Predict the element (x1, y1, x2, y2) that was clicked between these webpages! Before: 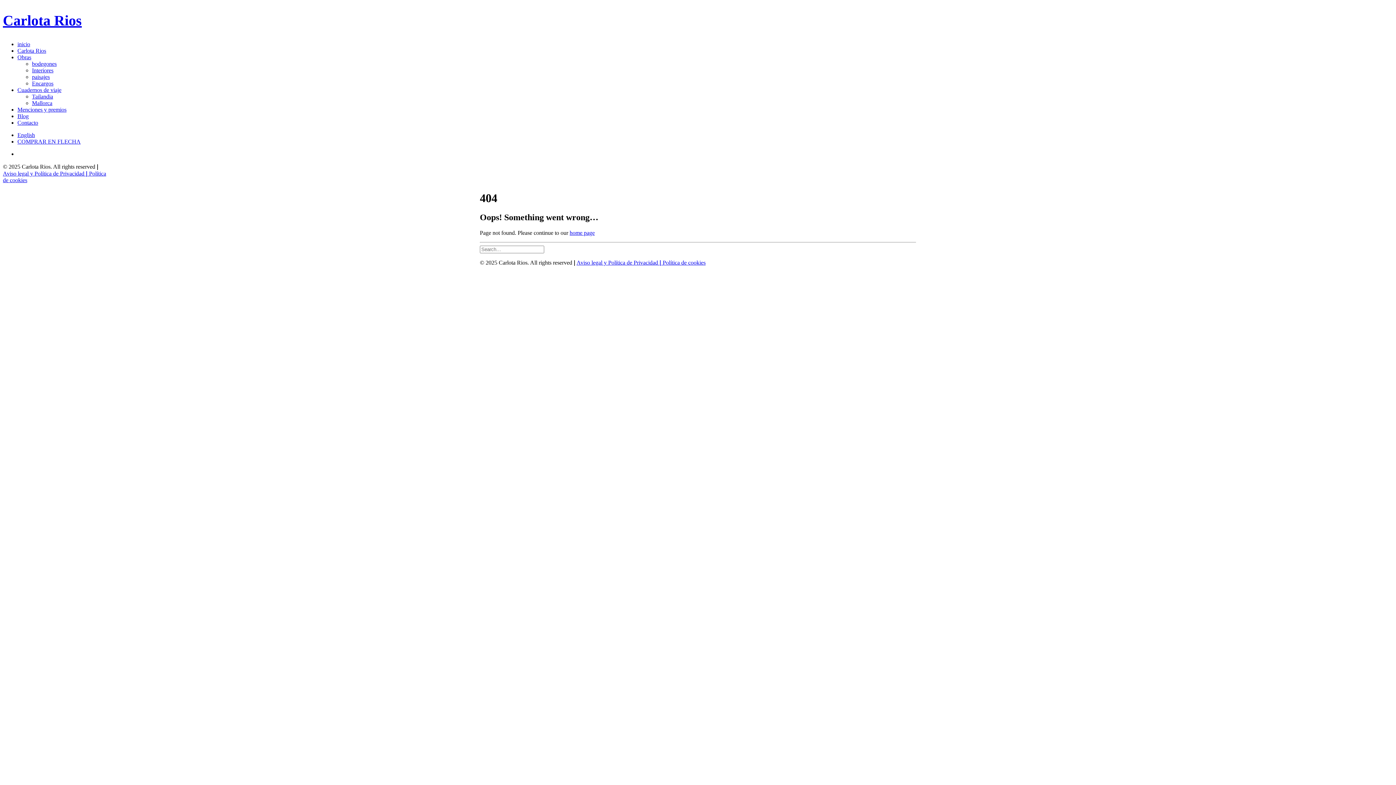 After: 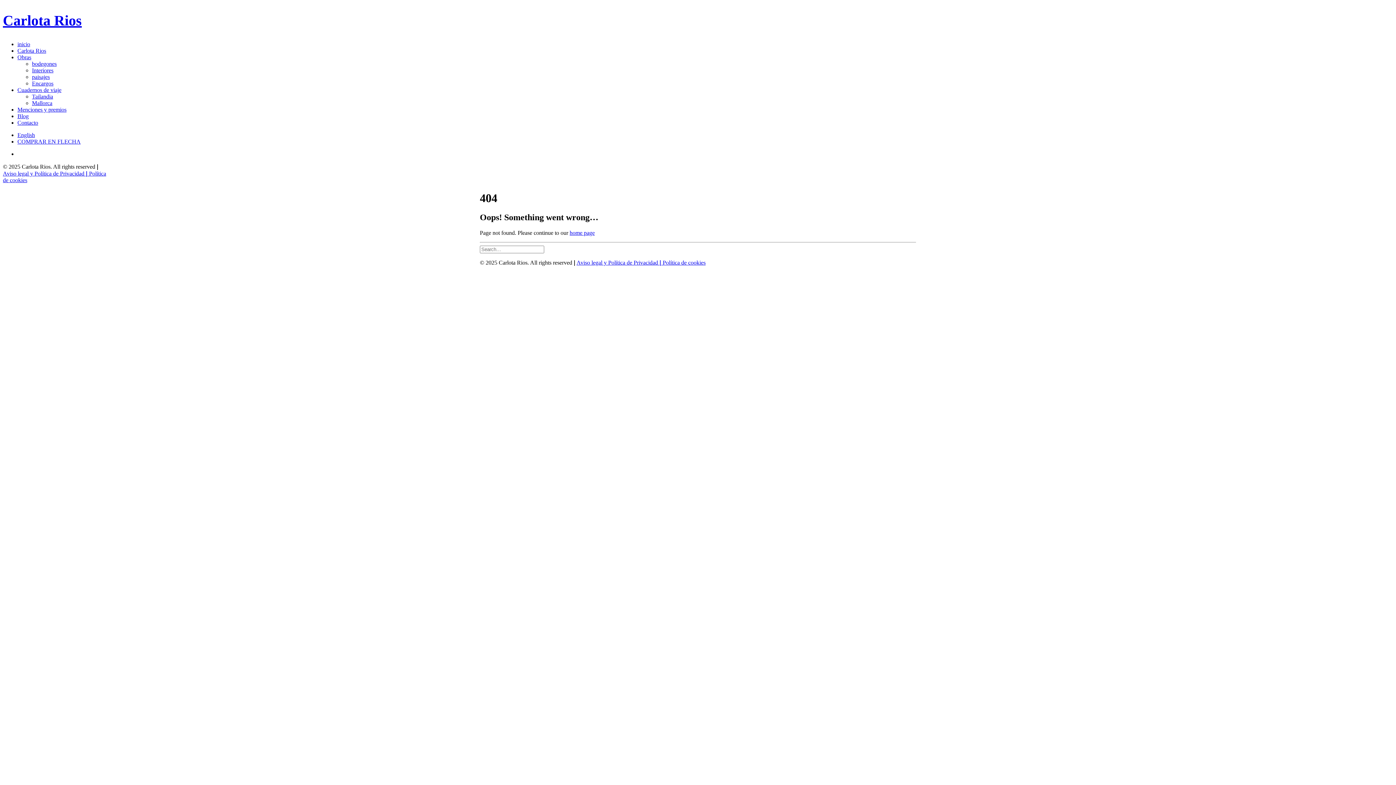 Action: bbox: (17, 87, 61, 93) label: Cuadernos de viaje